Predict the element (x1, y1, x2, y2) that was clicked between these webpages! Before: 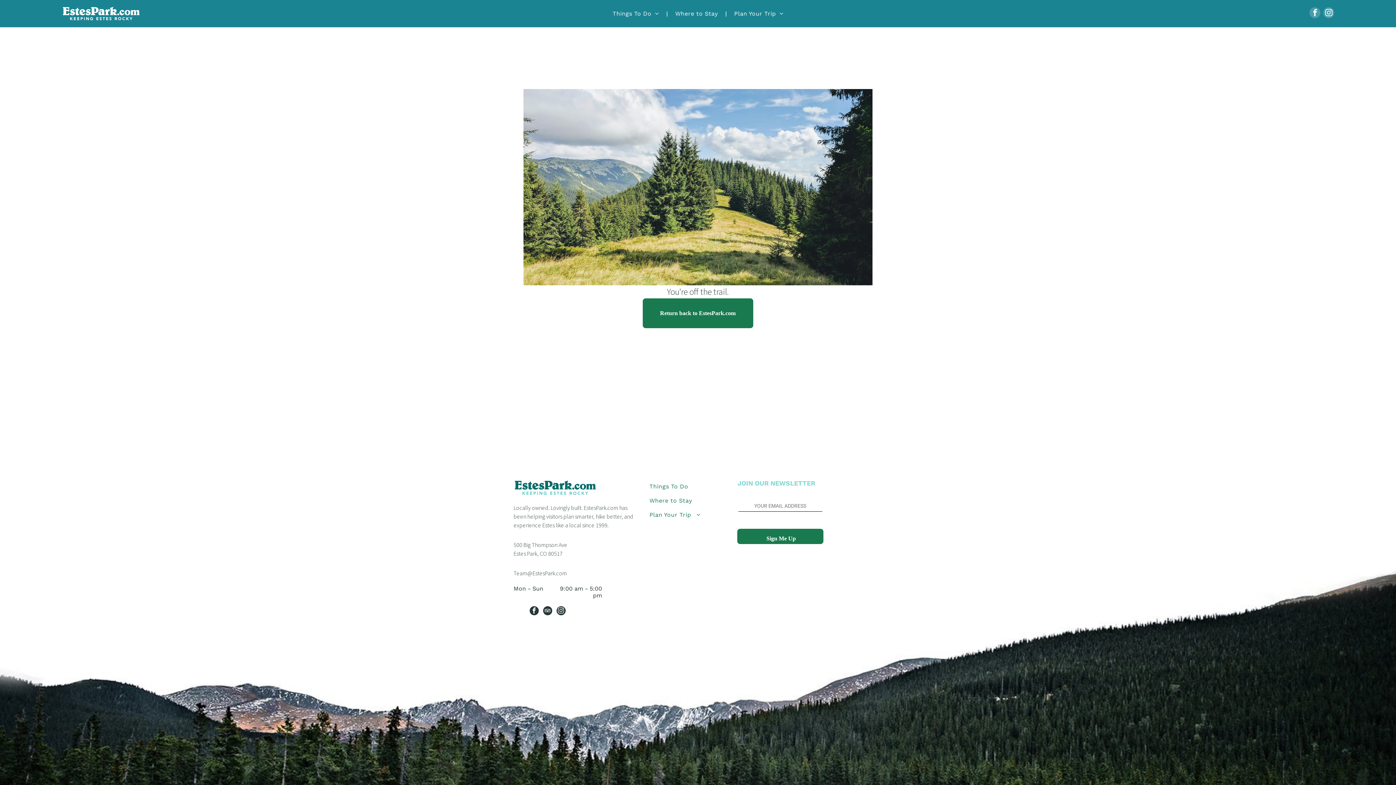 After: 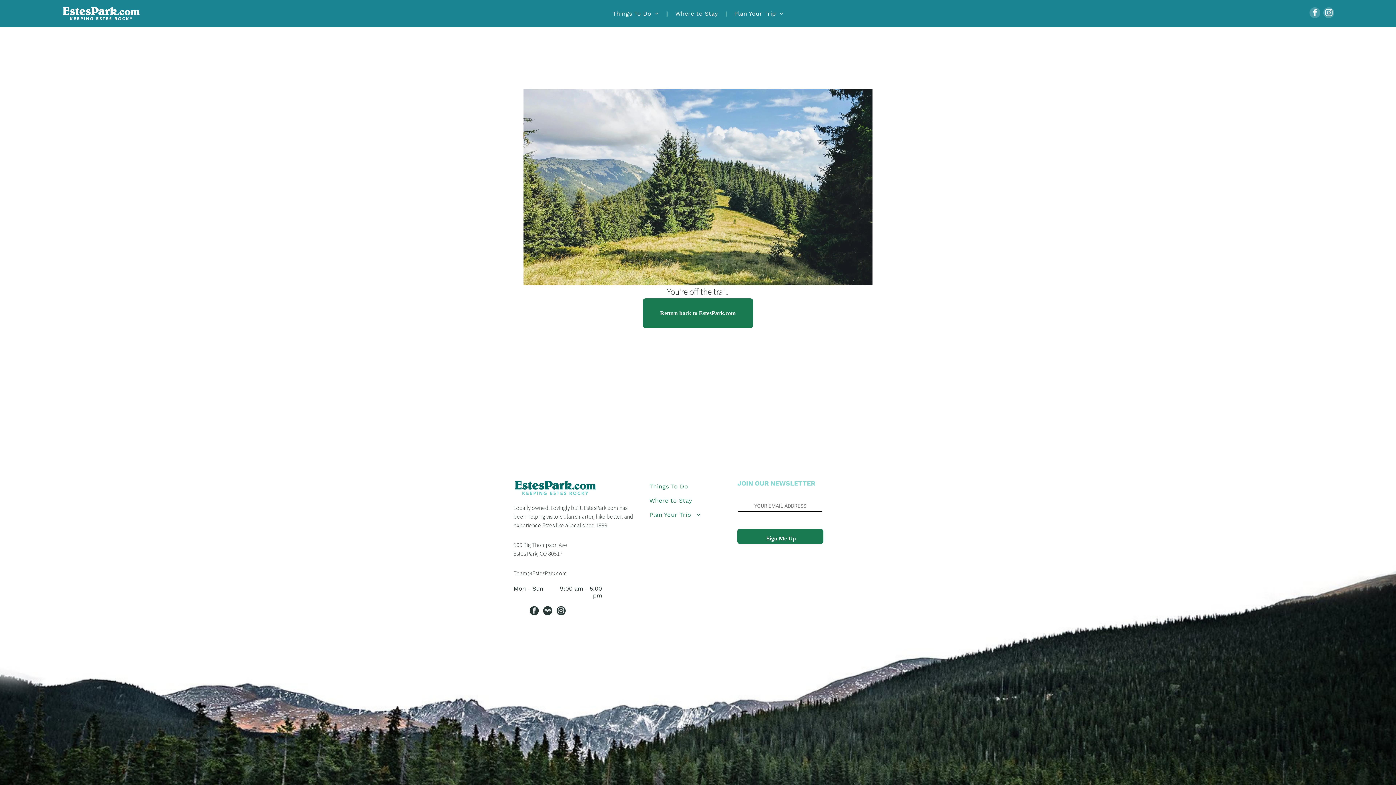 Action: label: facebook bbox: (529, 606, 538, 617)